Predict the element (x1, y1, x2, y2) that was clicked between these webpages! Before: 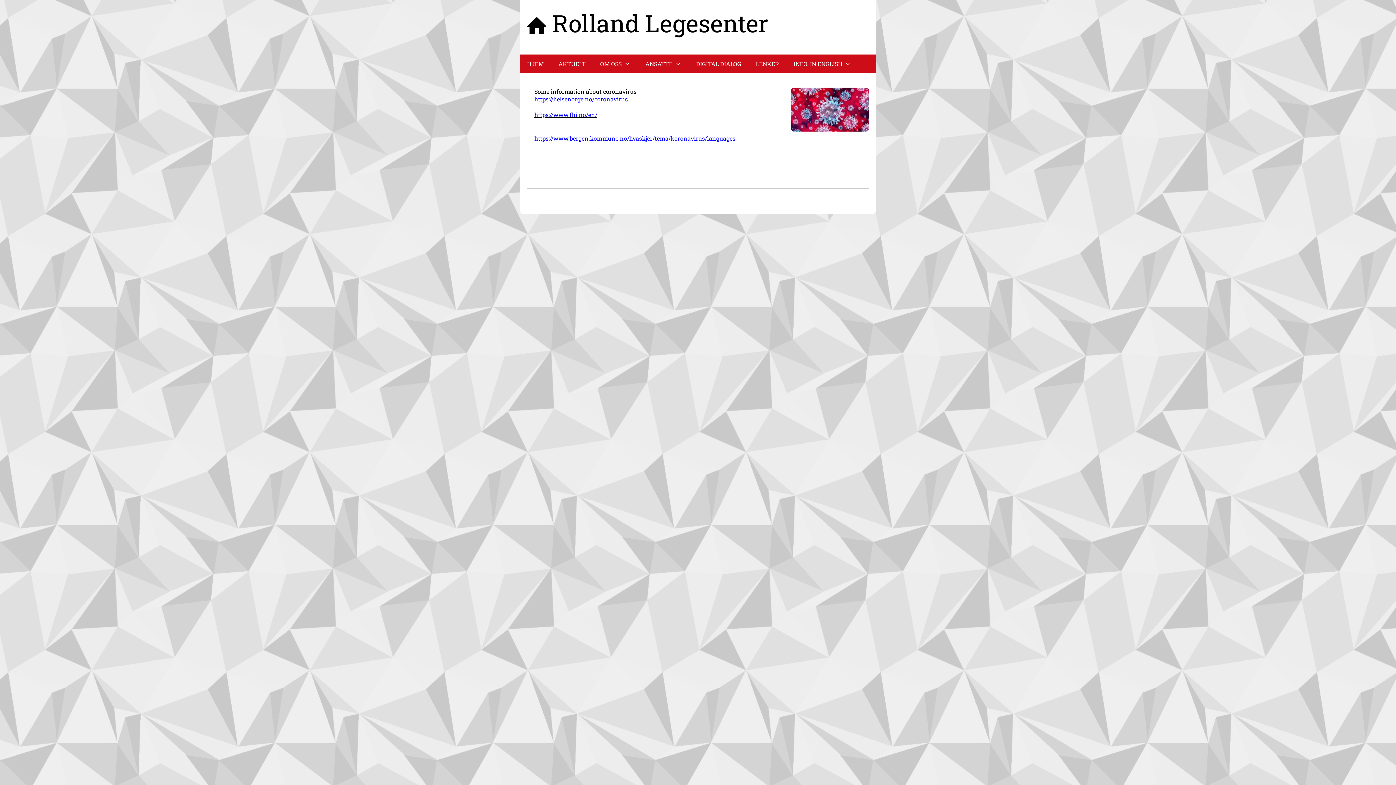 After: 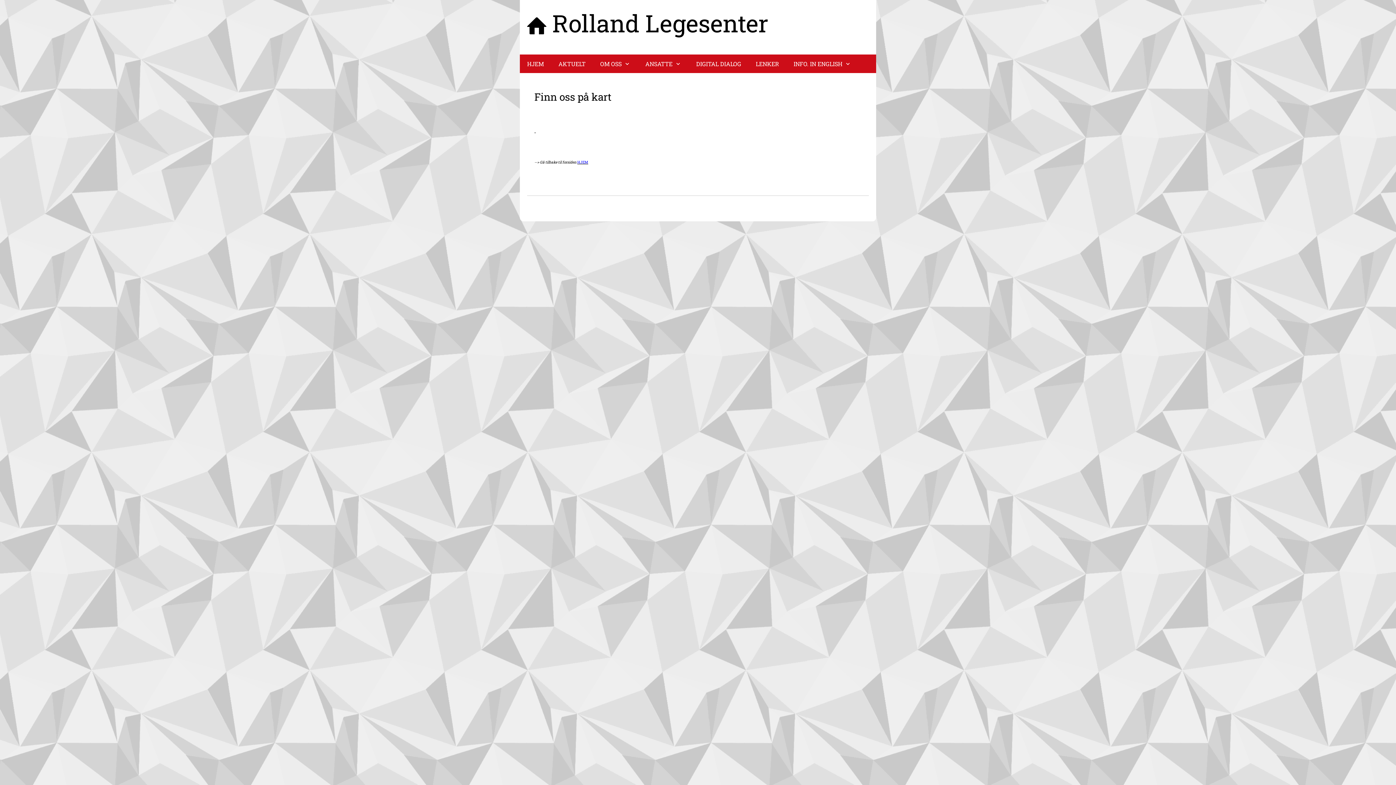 Action: label: OM OSS bbox: (593, 54, 638, 73)